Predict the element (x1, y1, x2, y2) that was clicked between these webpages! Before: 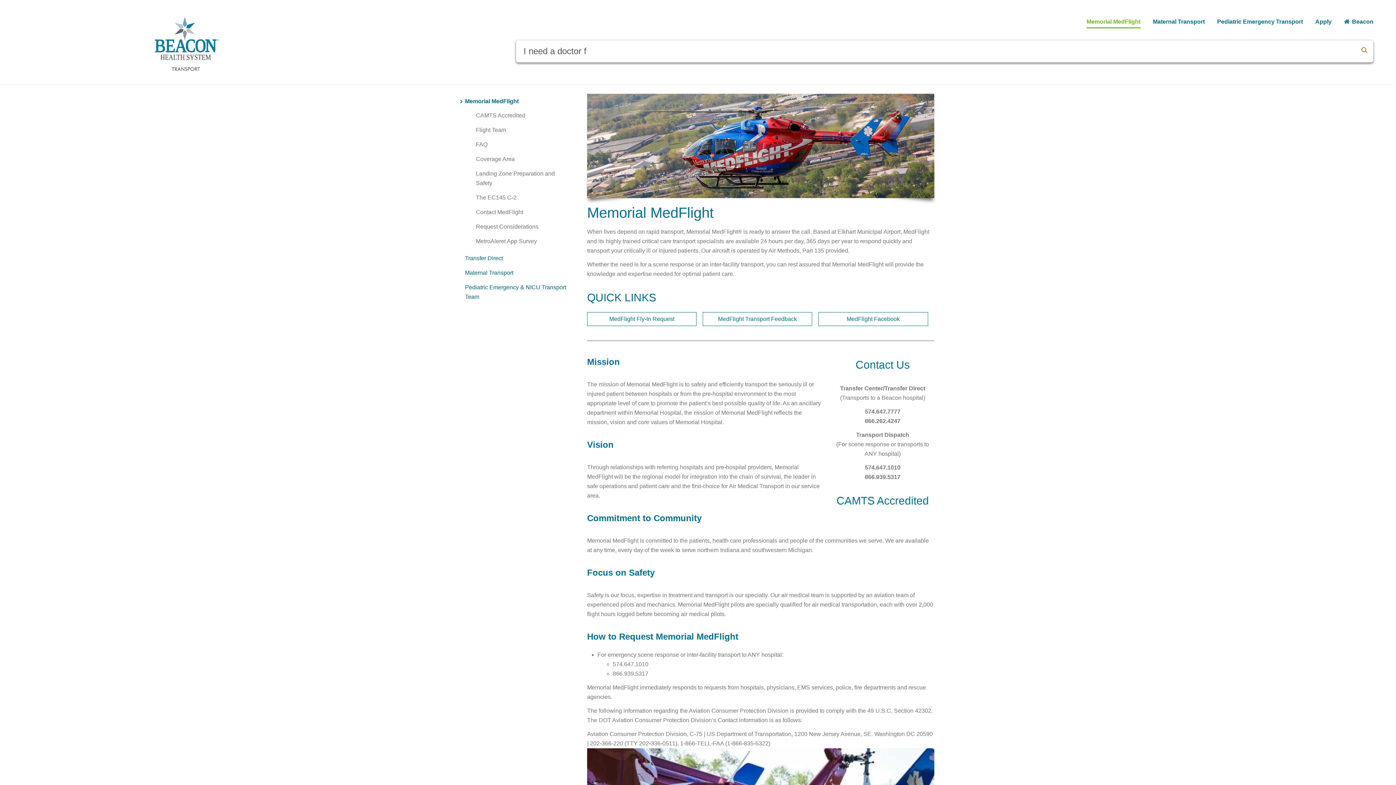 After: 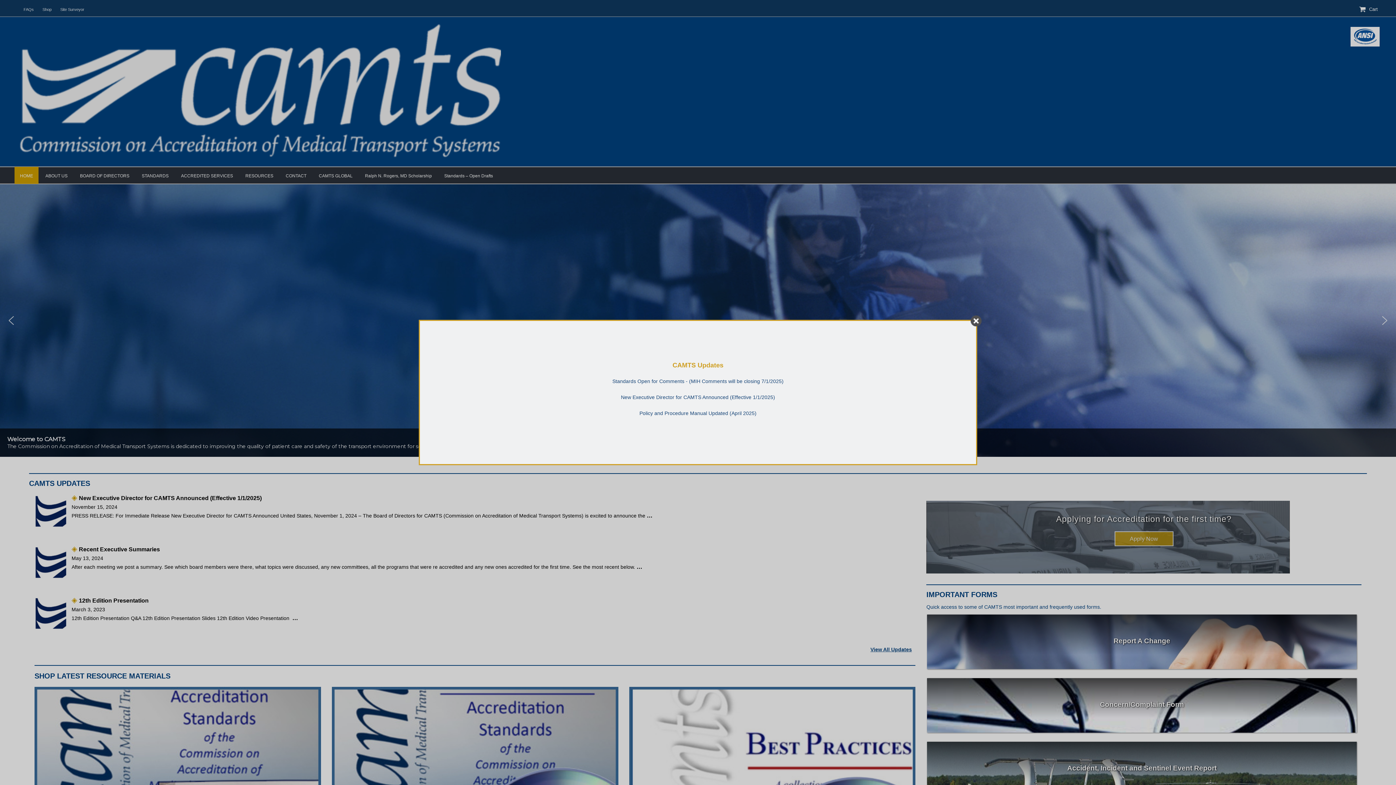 Action: bbox: (476, 112, 525, 118) label: CAMTS Accredited